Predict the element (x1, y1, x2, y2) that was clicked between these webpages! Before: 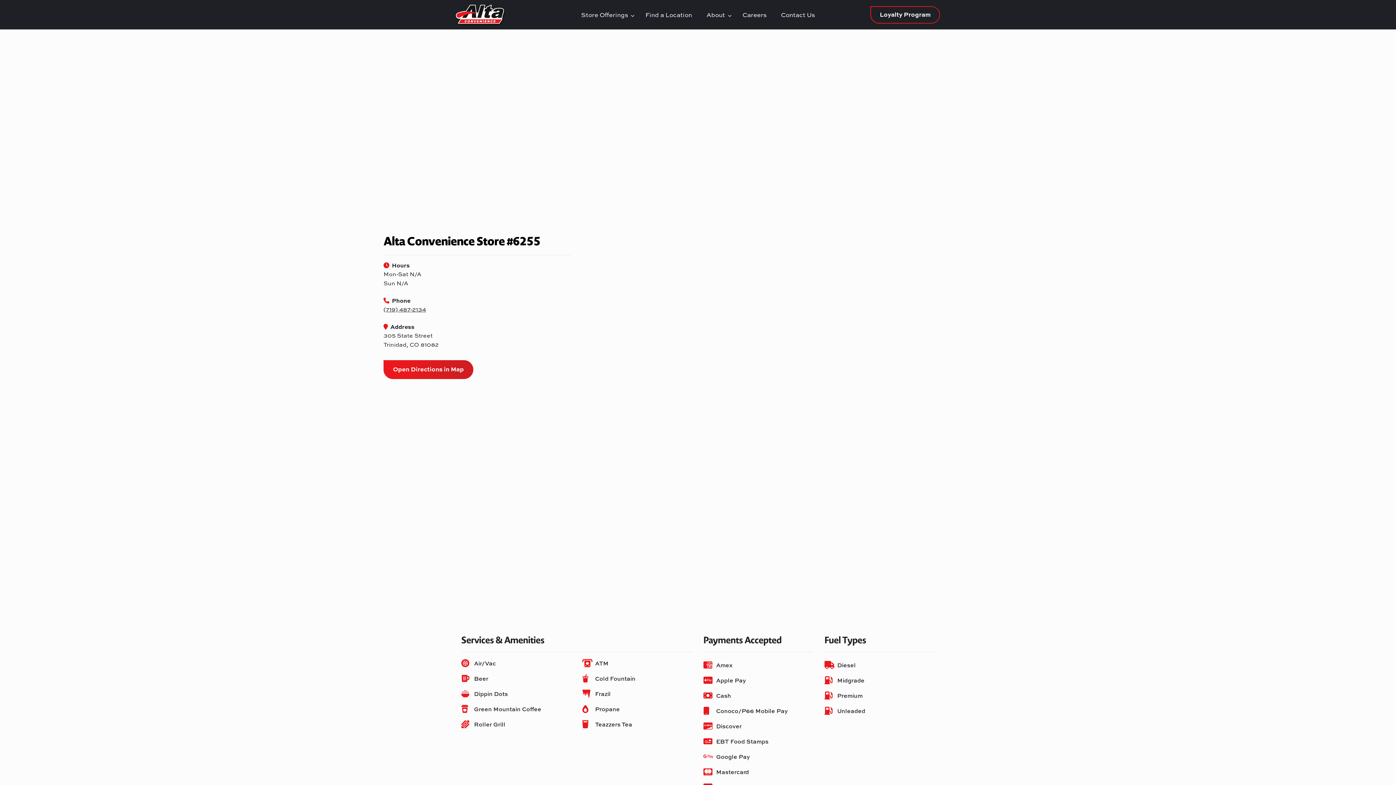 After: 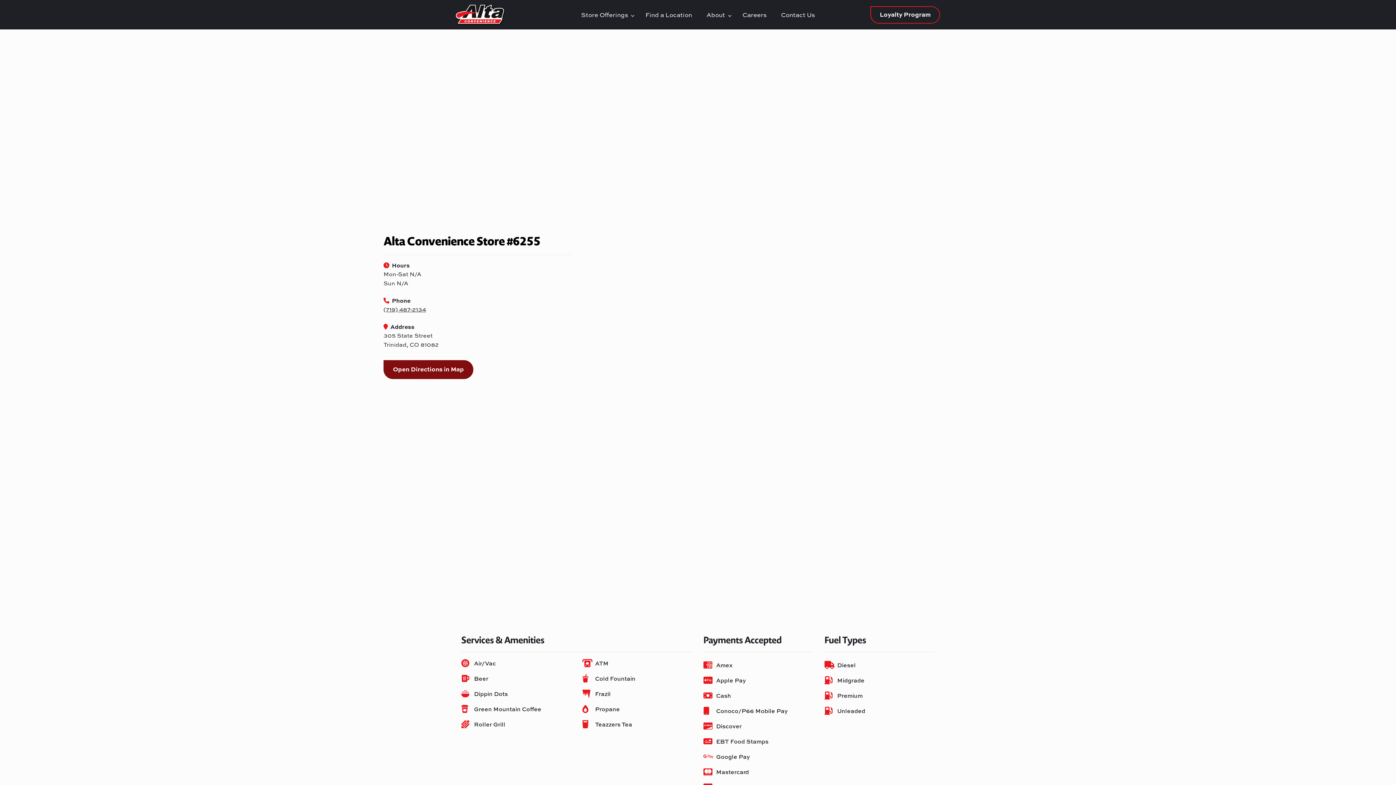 Action: label: Open Directions in Map bbox: (383, 360, 473, 379)